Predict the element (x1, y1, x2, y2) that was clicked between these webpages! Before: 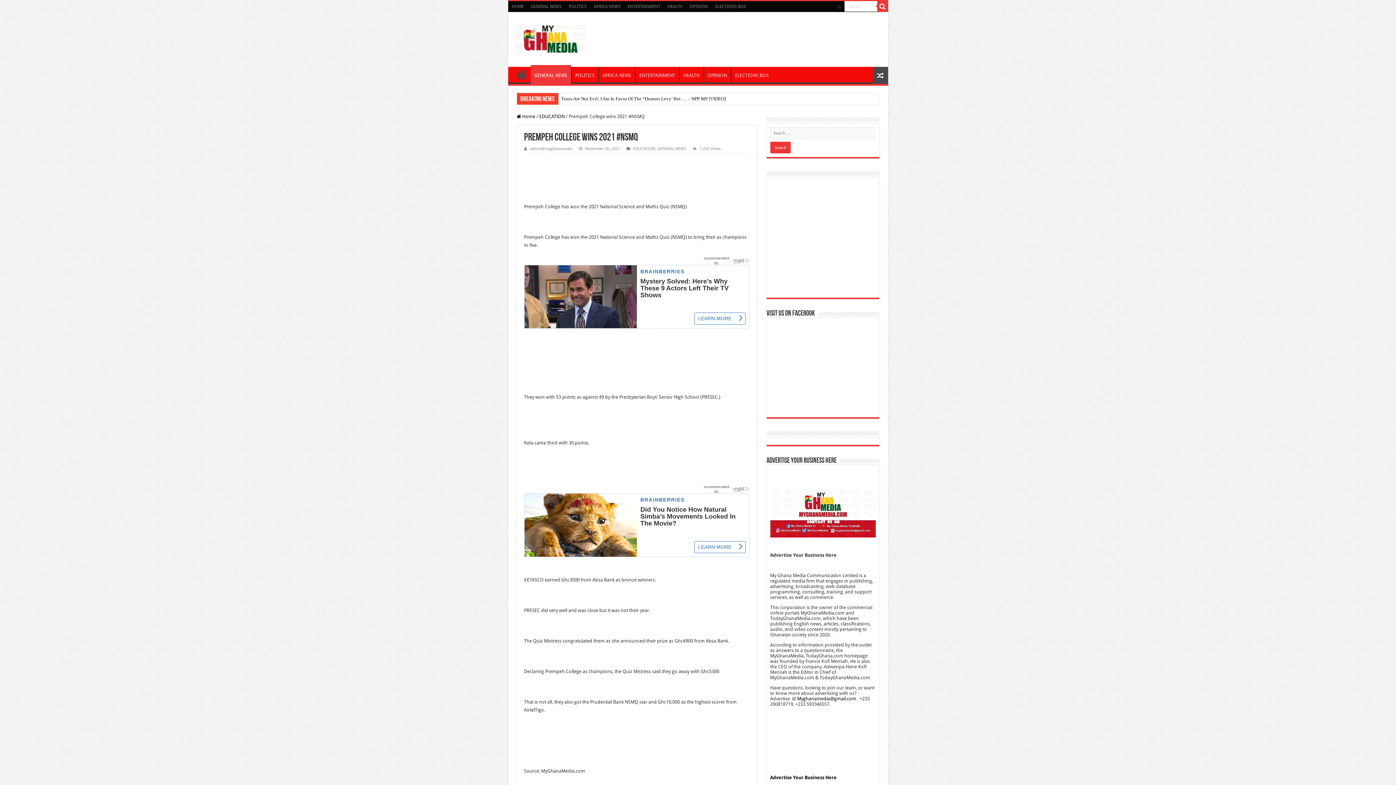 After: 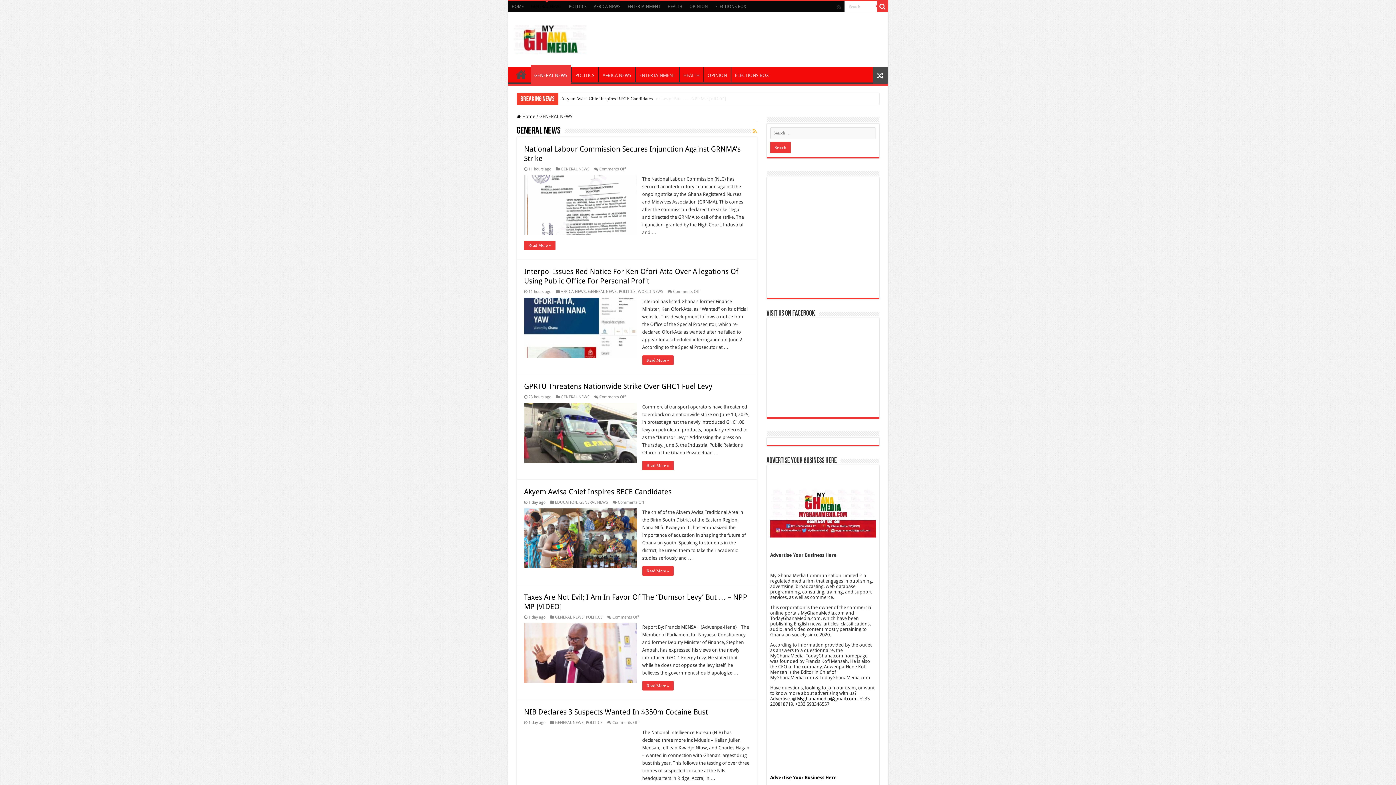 Action: bbox: (530, 65, 571, 84) label: GENERAL NEWS